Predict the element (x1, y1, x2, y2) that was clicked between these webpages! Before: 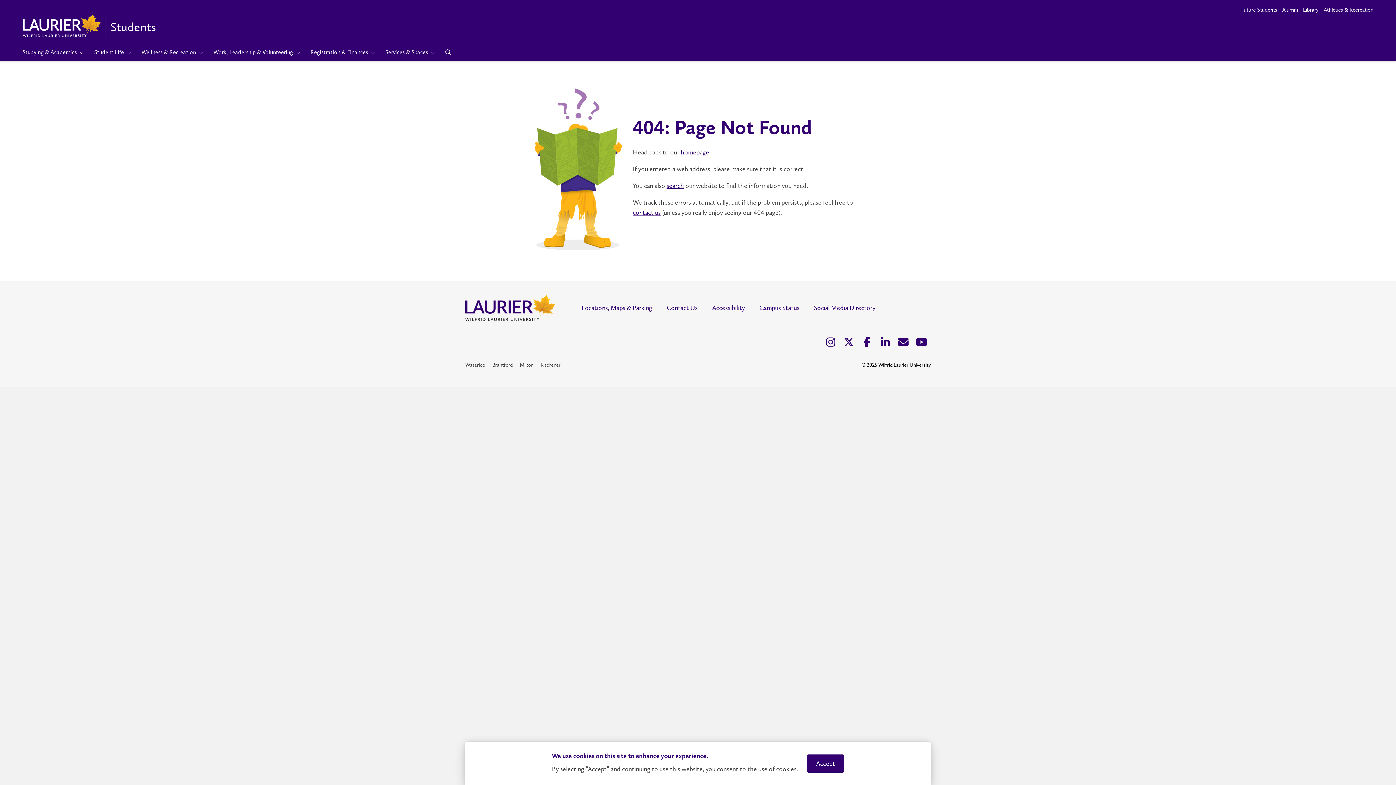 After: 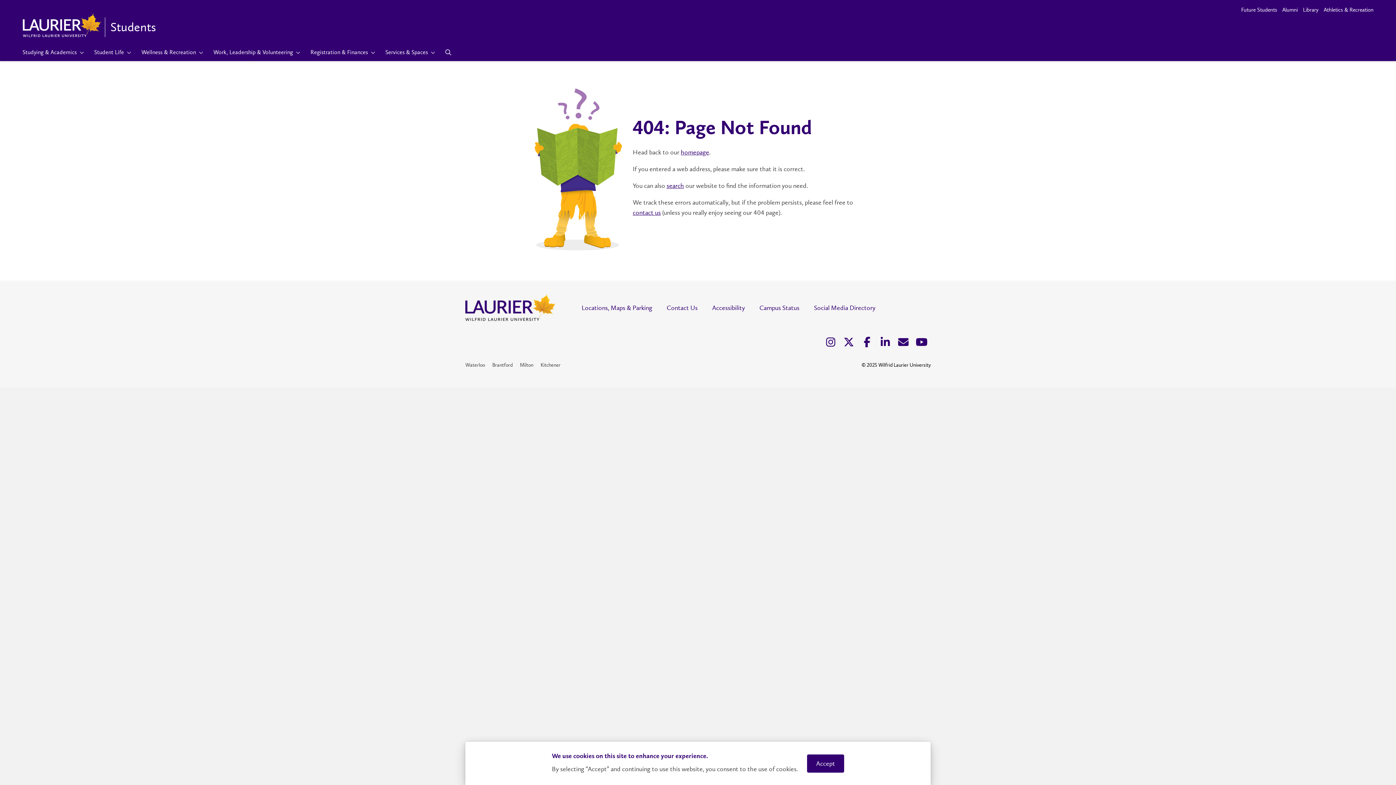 Action: bbox: (632, 208, 660, 216) label: contact us